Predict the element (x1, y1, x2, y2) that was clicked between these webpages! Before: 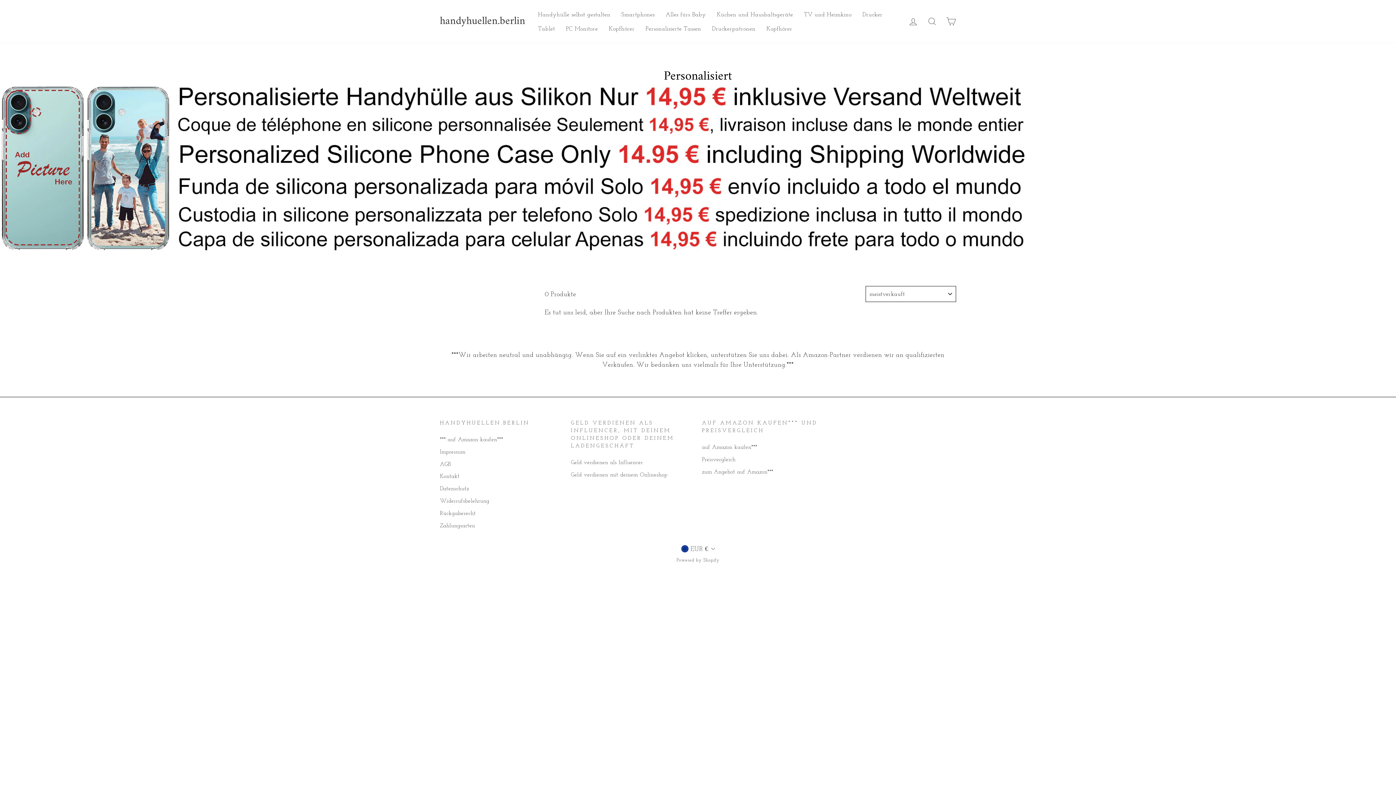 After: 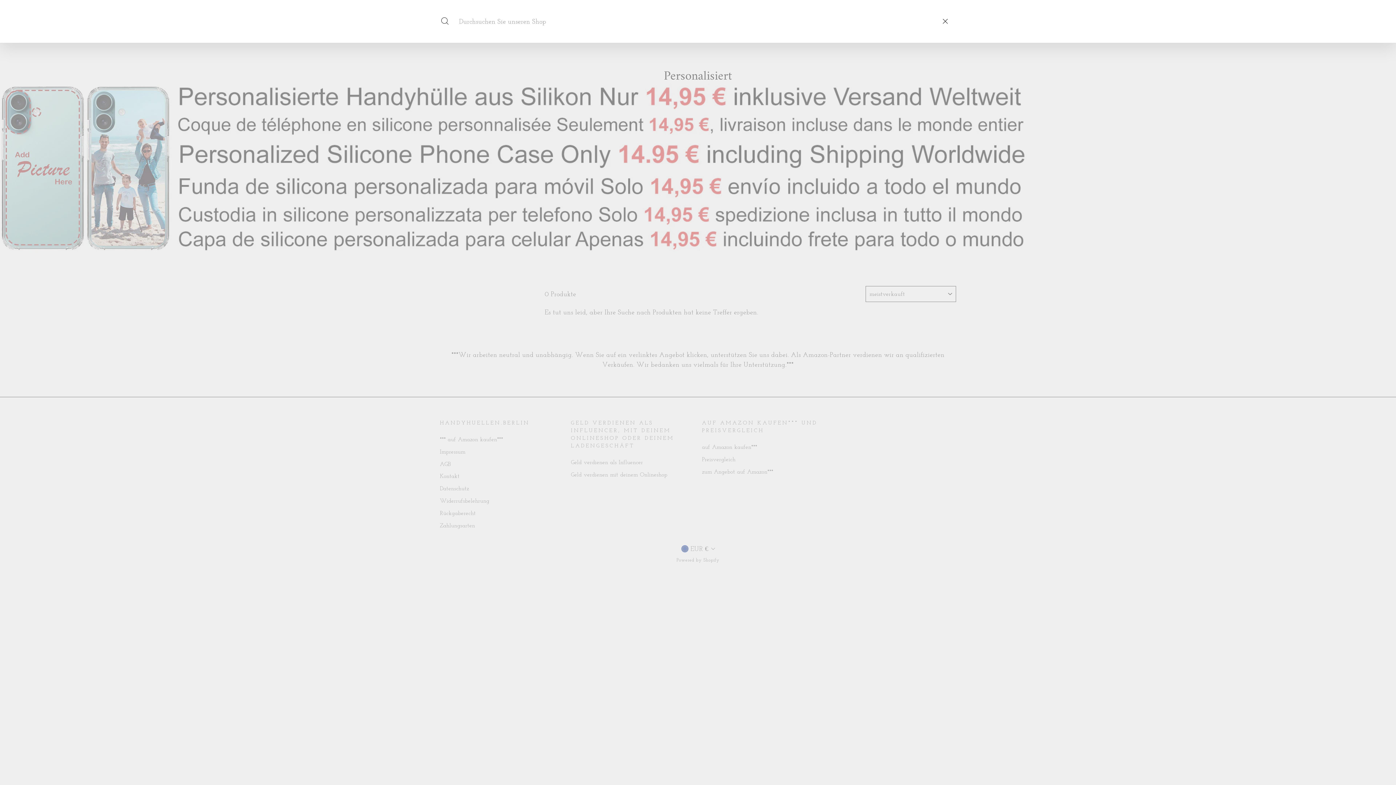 Action: bbox: (922, 13, 941, 29) label: Suche